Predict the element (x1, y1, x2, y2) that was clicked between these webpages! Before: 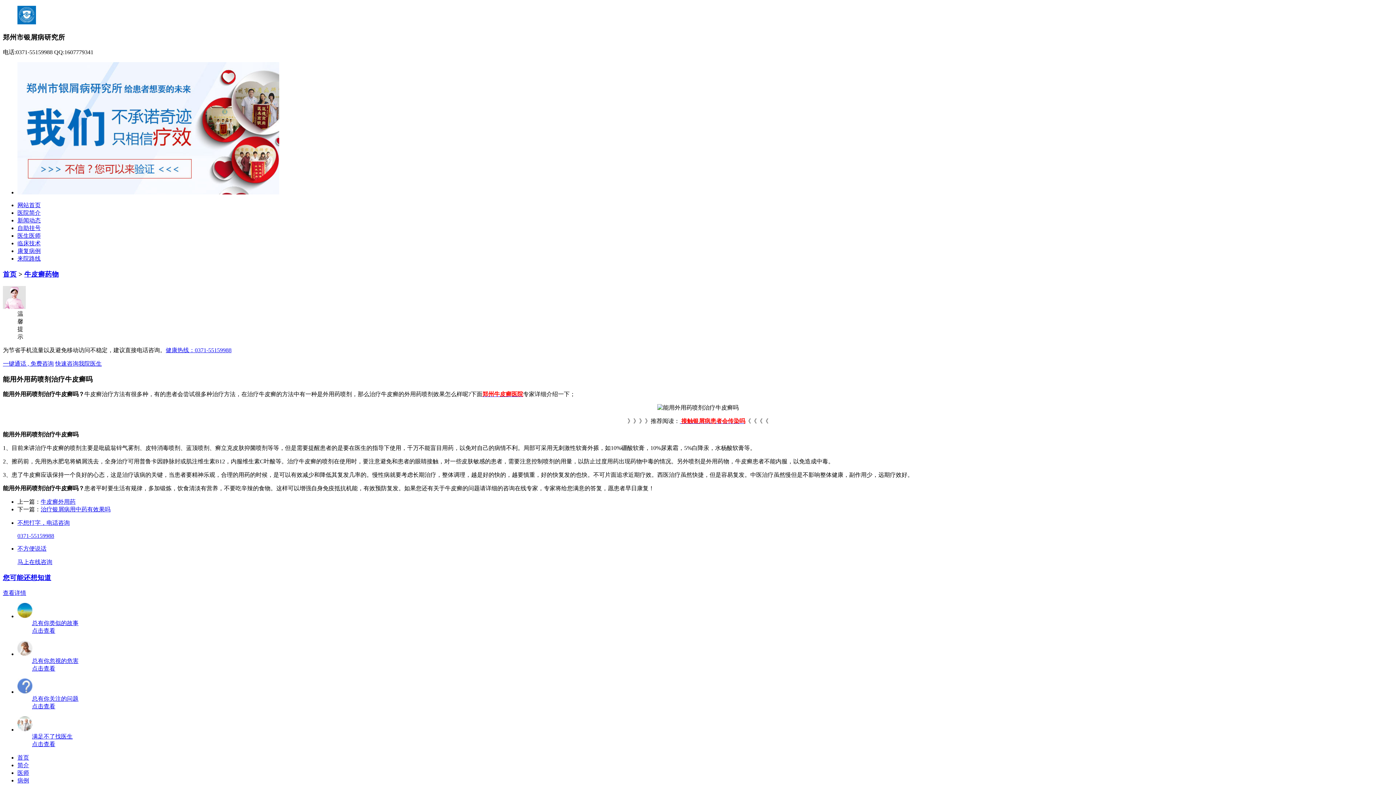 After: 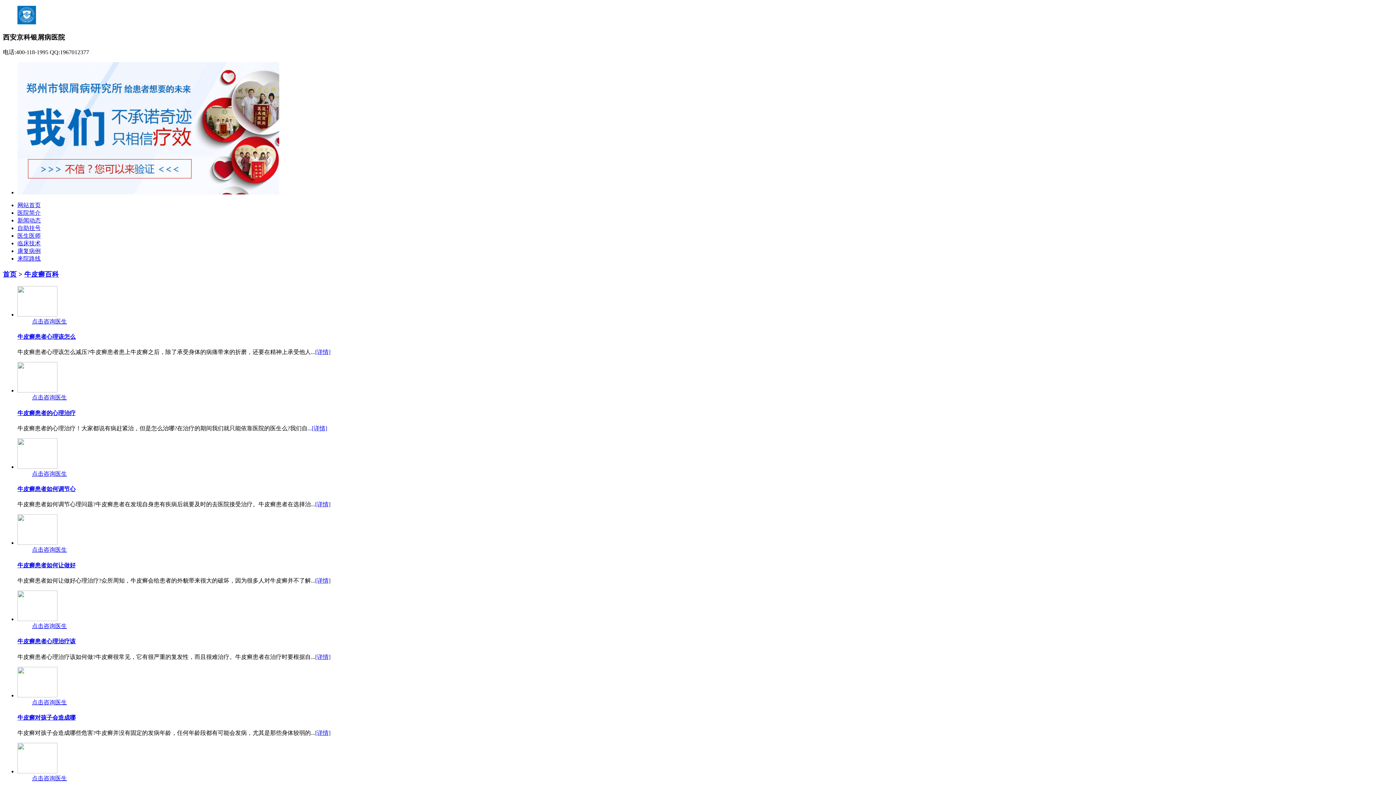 Action: bbox: (17, 651, 32, 657)